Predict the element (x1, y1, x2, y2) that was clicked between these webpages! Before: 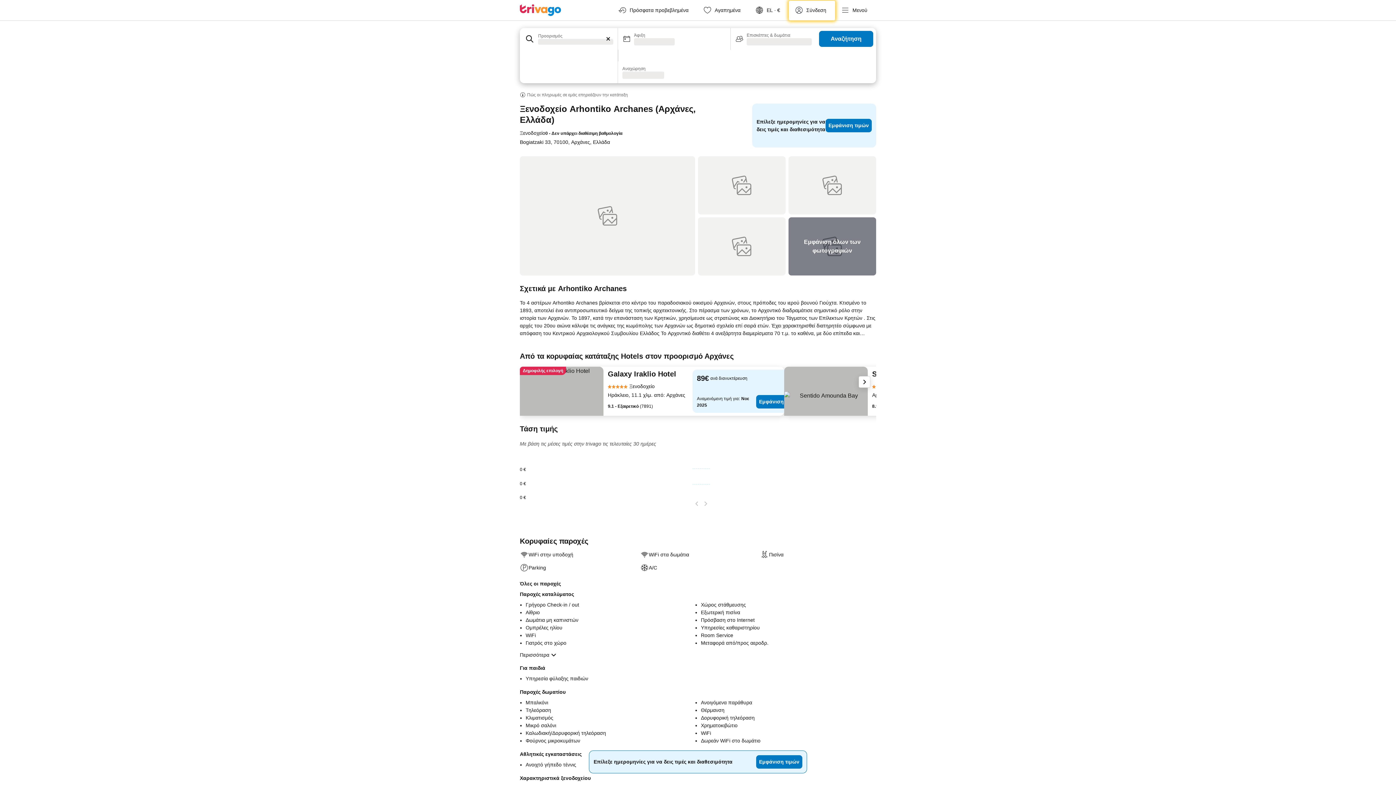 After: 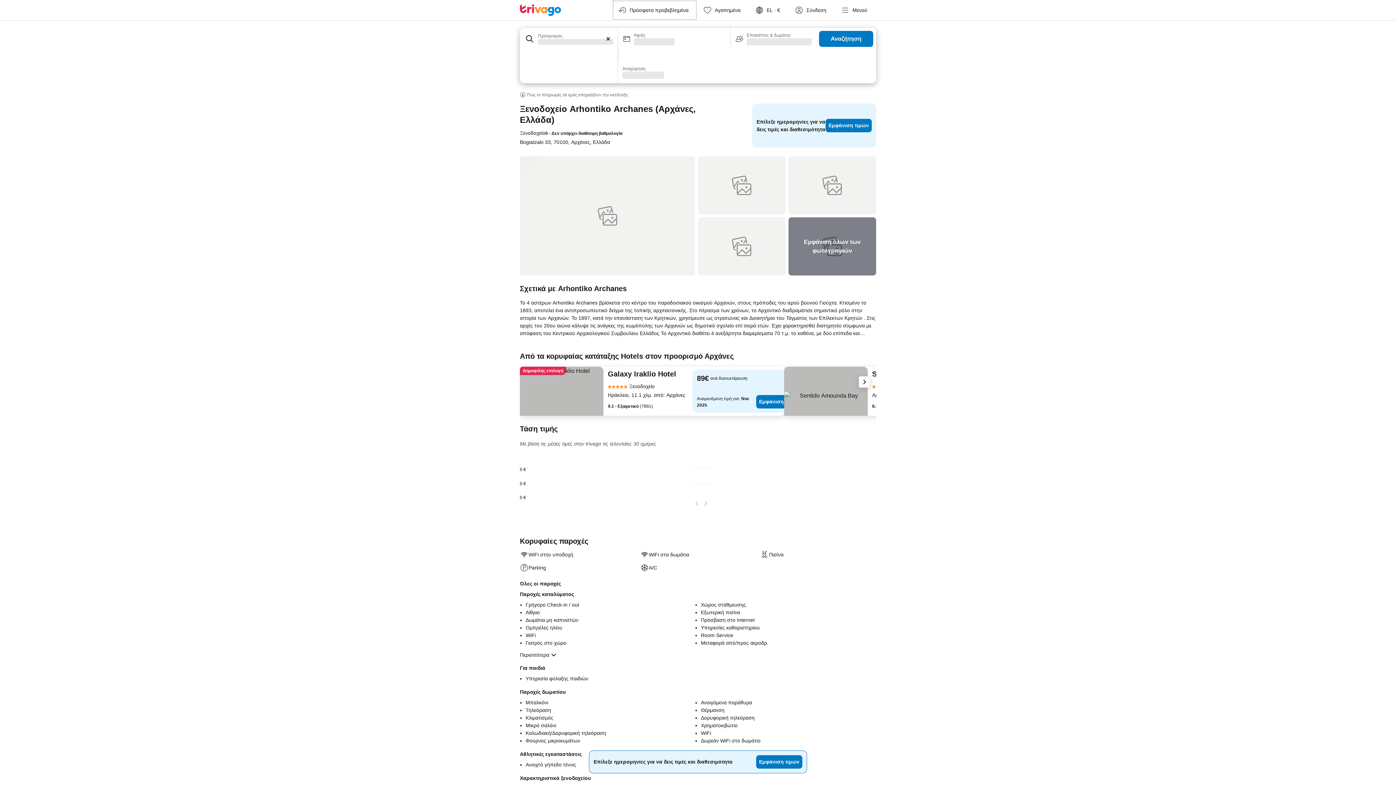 Action: bbox: (612, 0, 697, 20) label: Πρόσφατα προβεβλημένα